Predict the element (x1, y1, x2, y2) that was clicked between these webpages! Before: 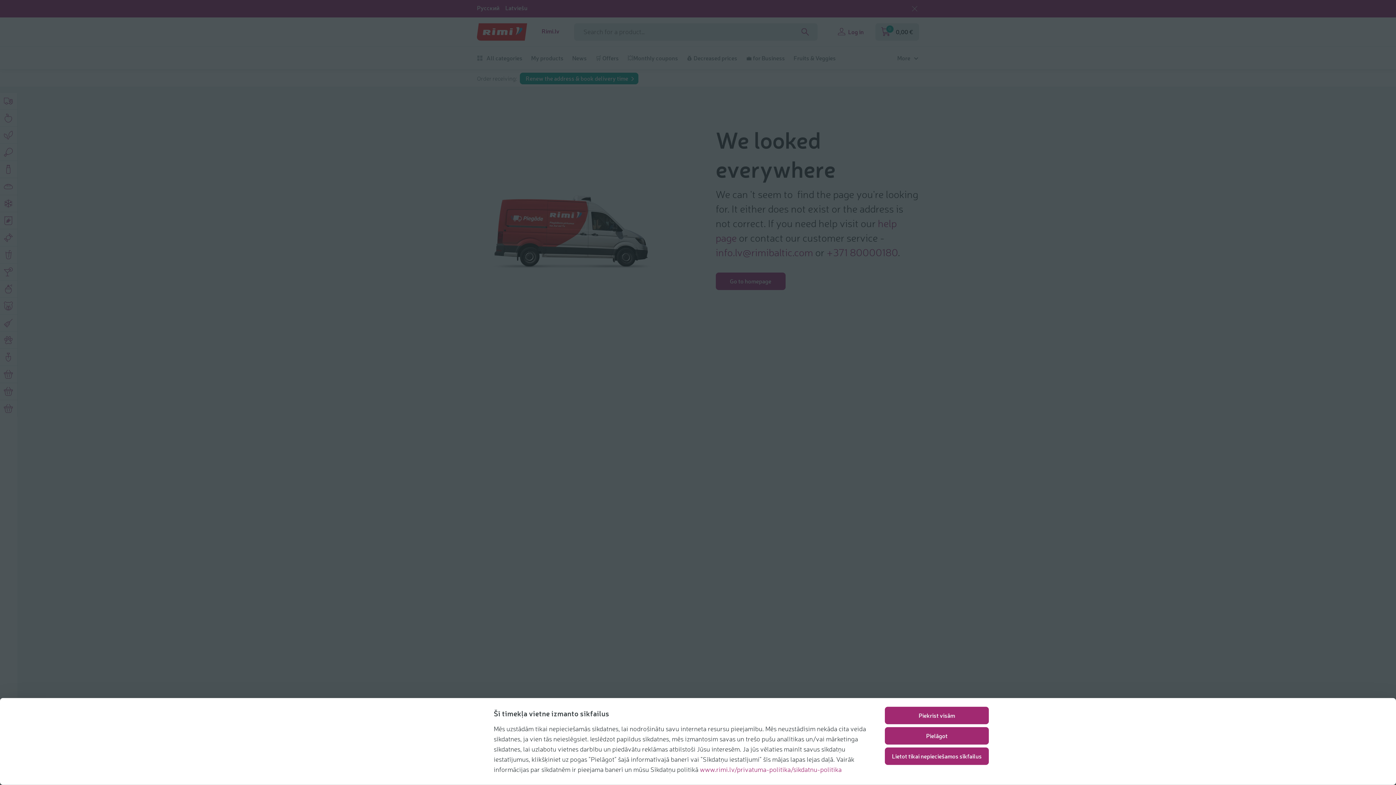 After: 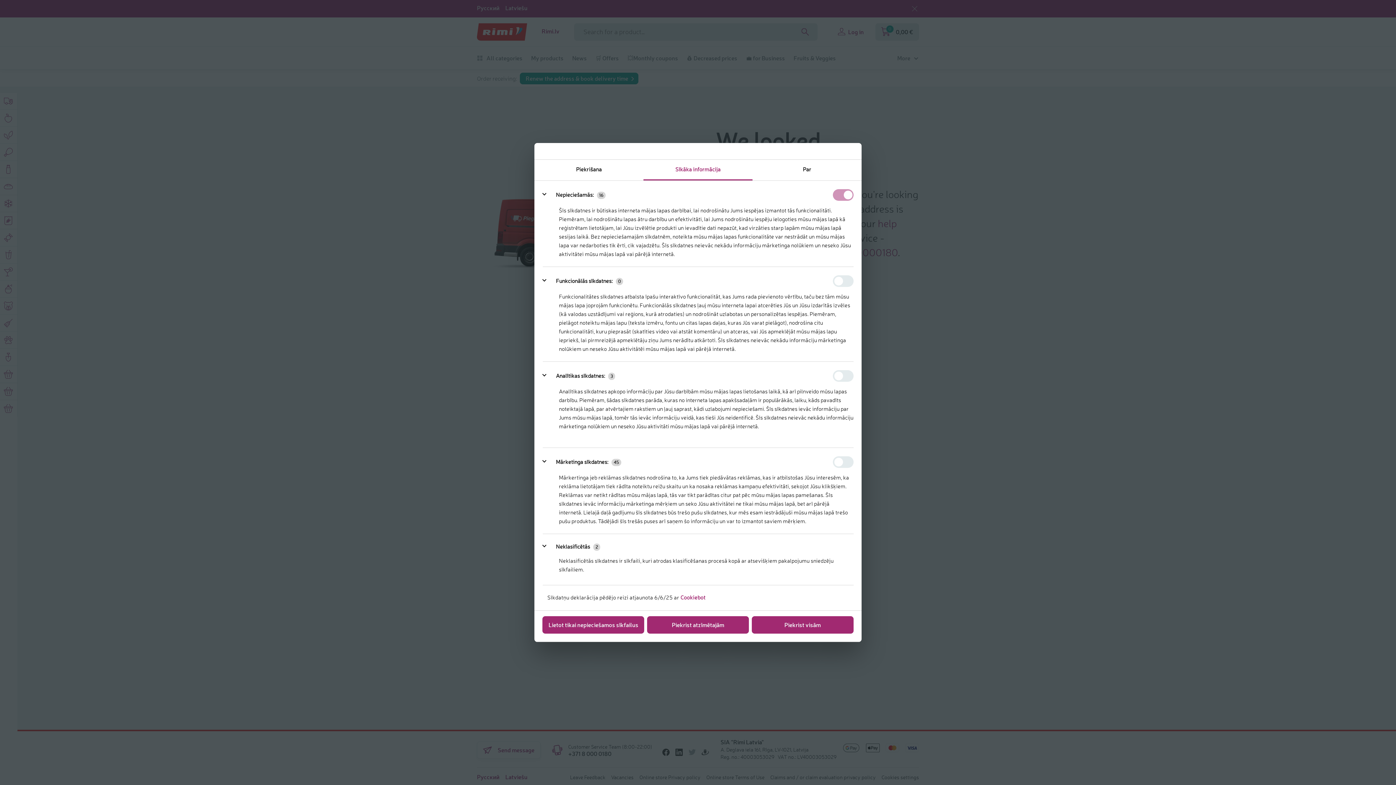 Action: label: Pielāgot bbox: (885, 727, 989, 745)